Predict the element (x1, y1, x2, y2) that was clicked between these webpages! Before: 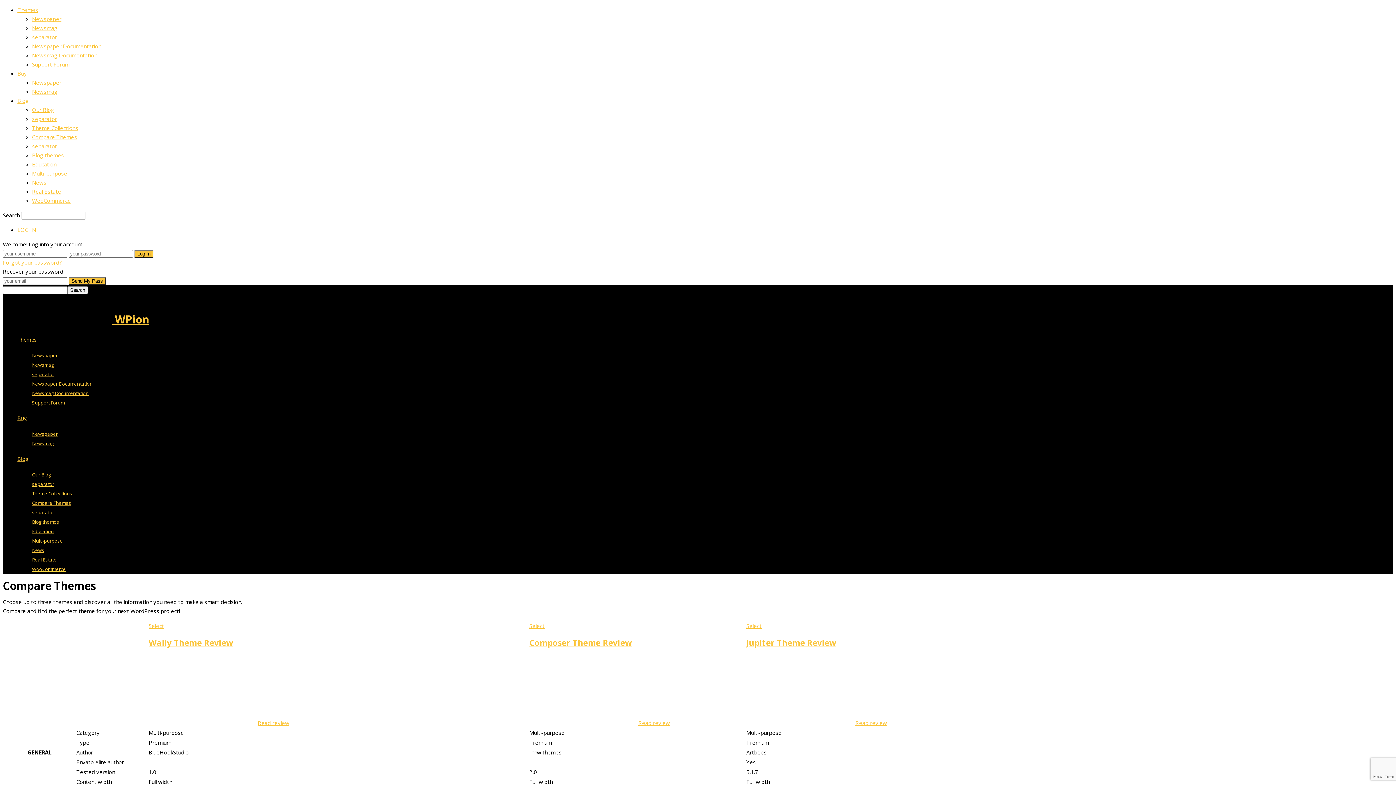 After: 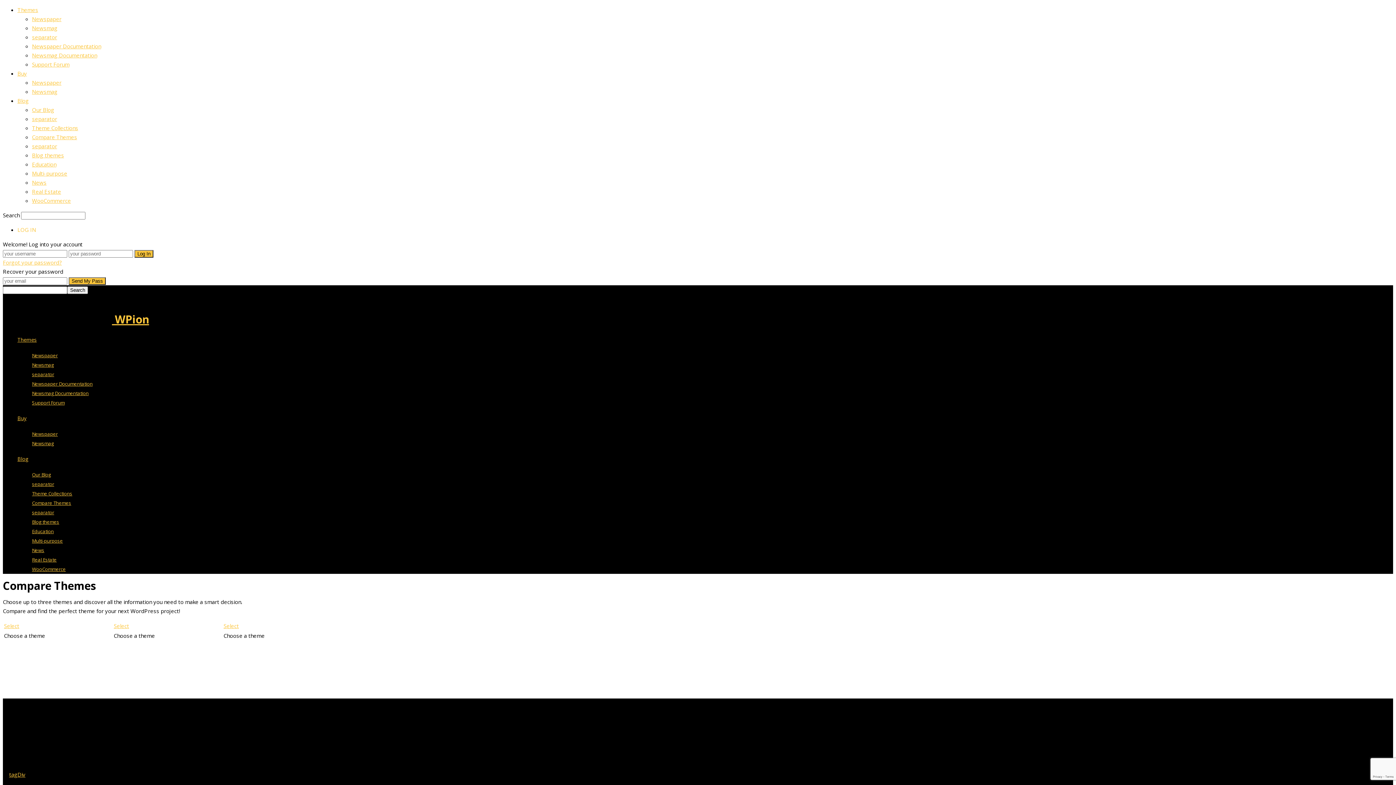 Action: label: Compare Themes bbox: (32, 500, 71, 506)